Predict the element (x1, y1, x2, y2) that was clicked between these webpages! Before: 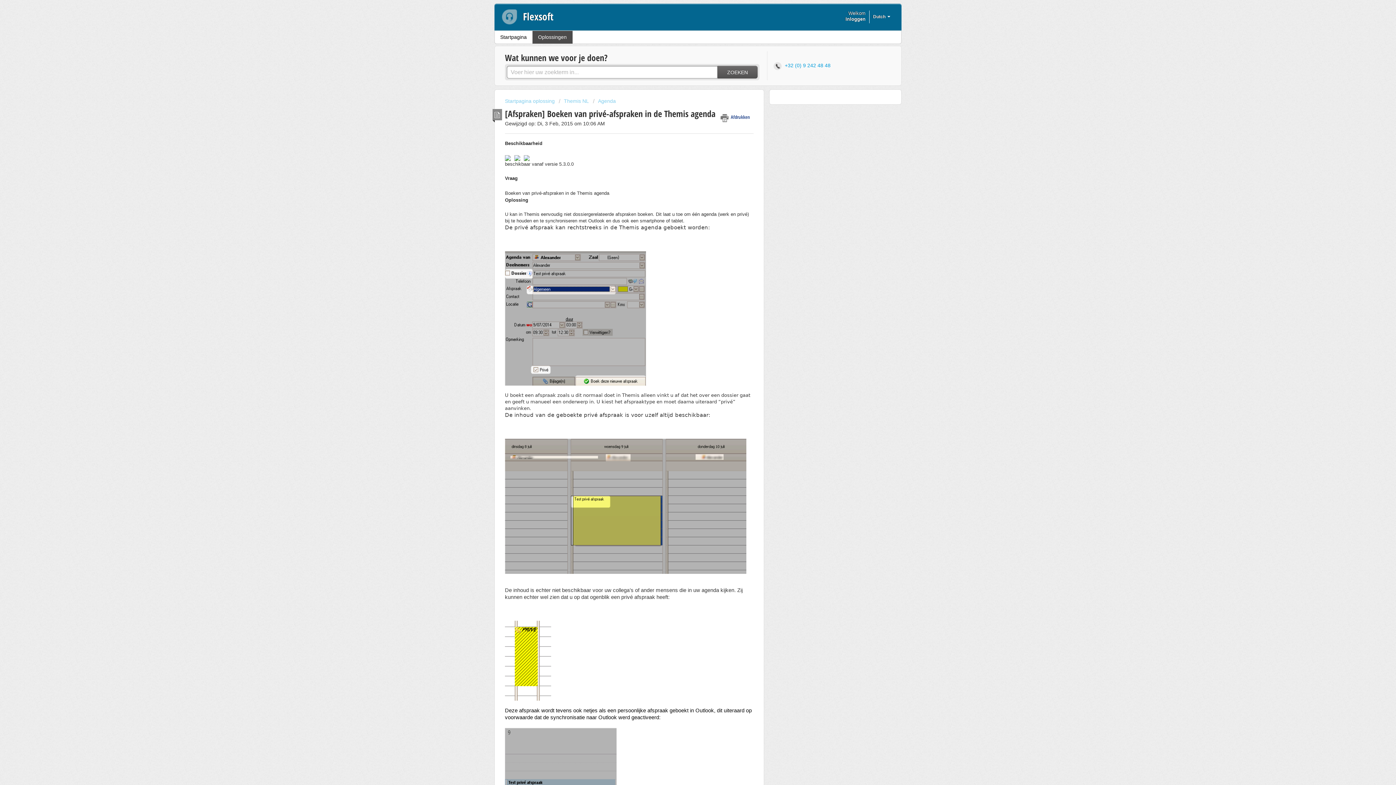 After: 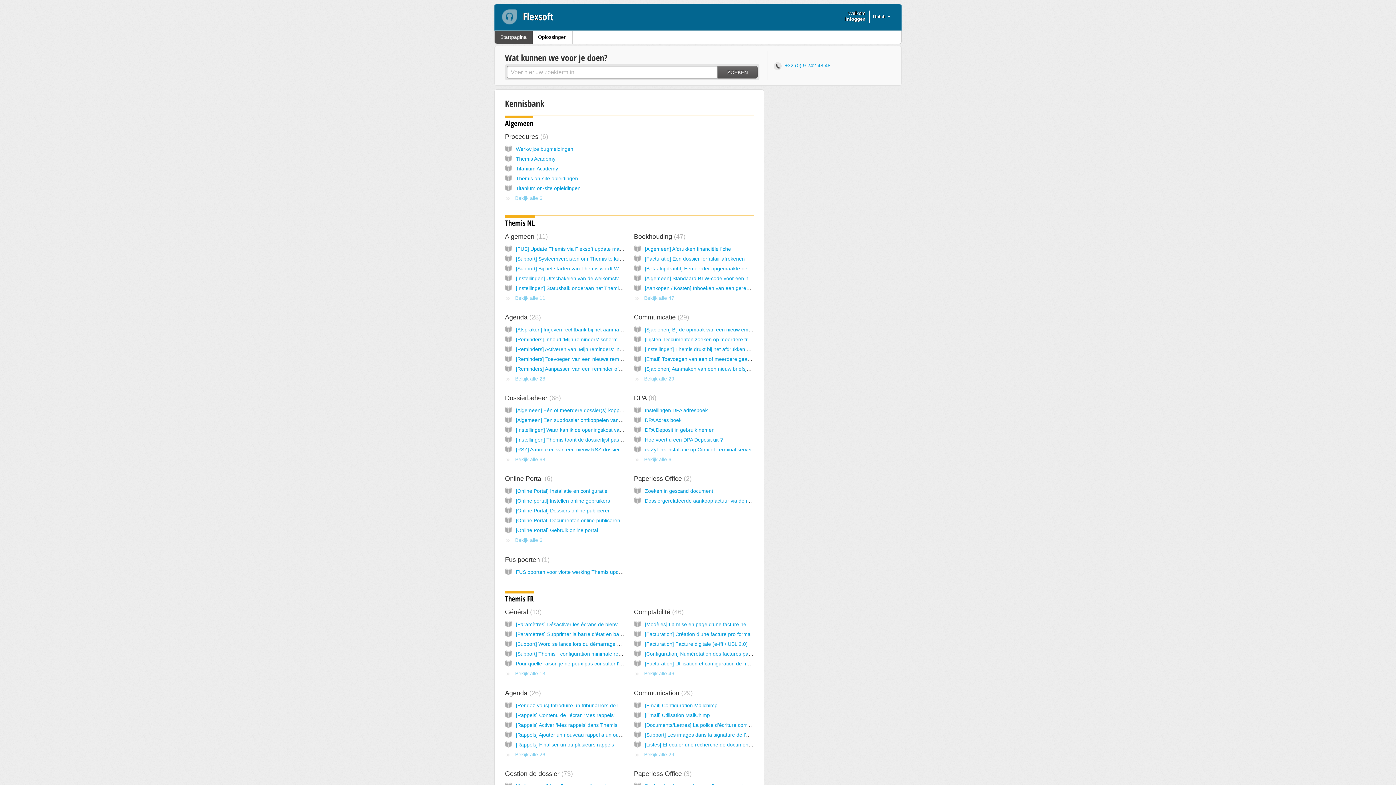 Action: label: Startpagina bbox: (494, 30, 532, 43)